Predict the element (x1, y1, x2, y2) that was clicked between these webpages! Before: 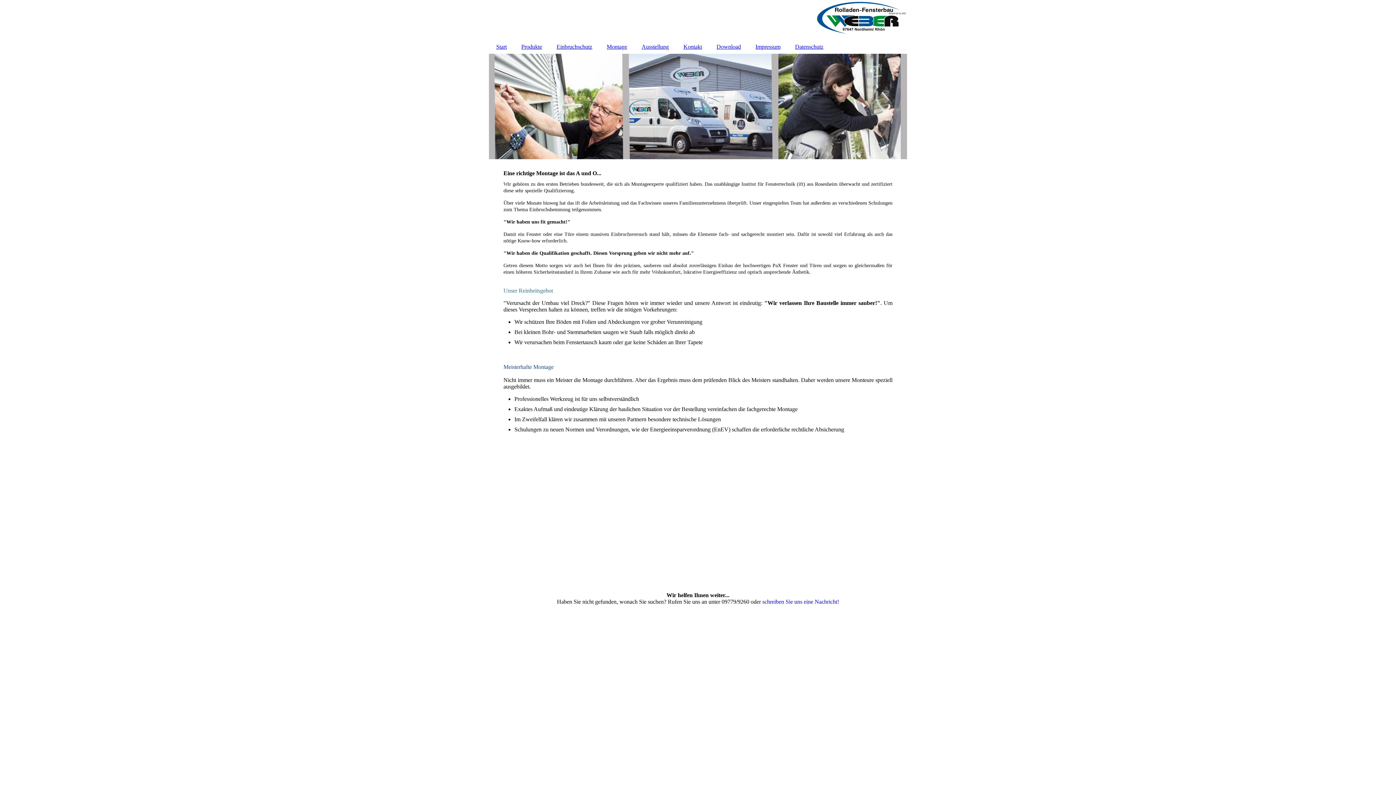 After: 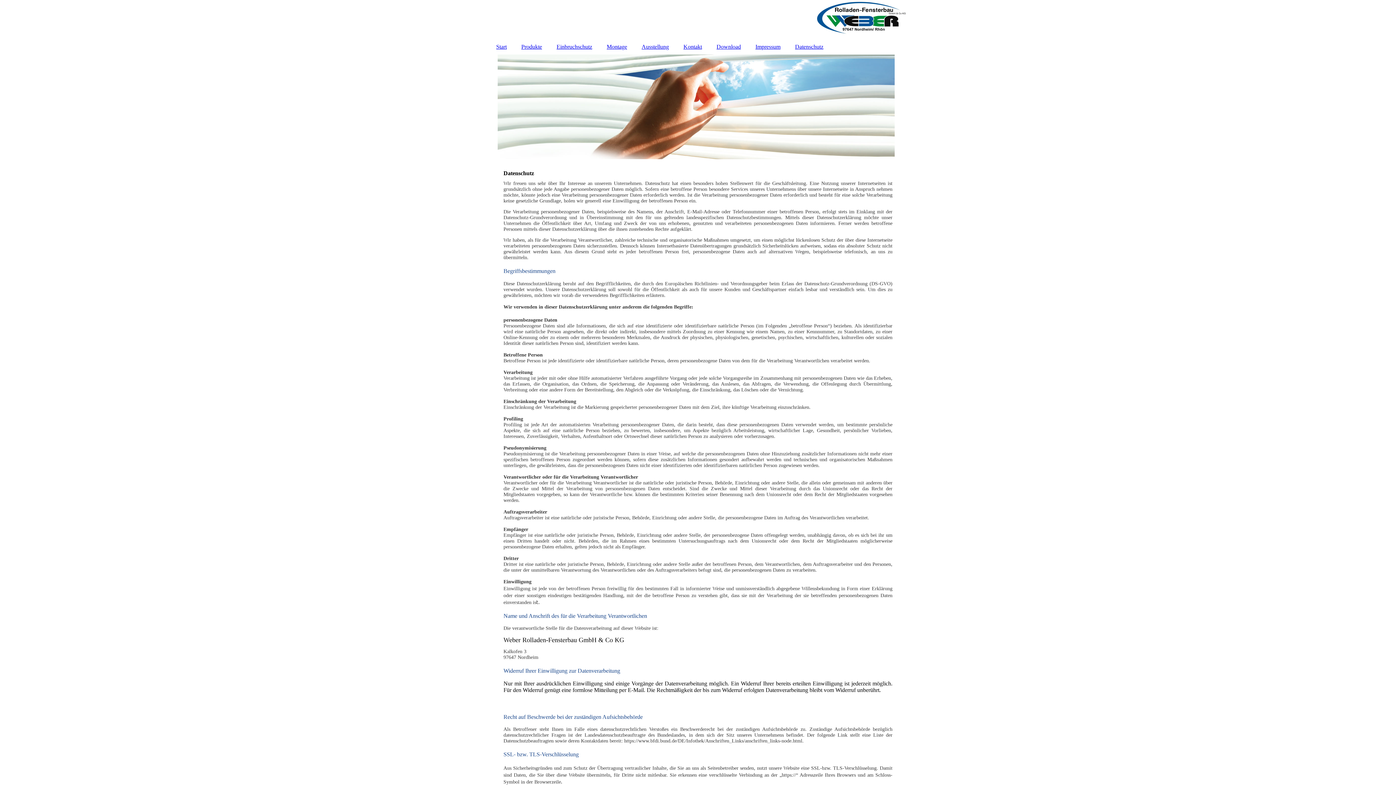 Action: bbox: (788, 40, 830, 53) label: Datenschutz